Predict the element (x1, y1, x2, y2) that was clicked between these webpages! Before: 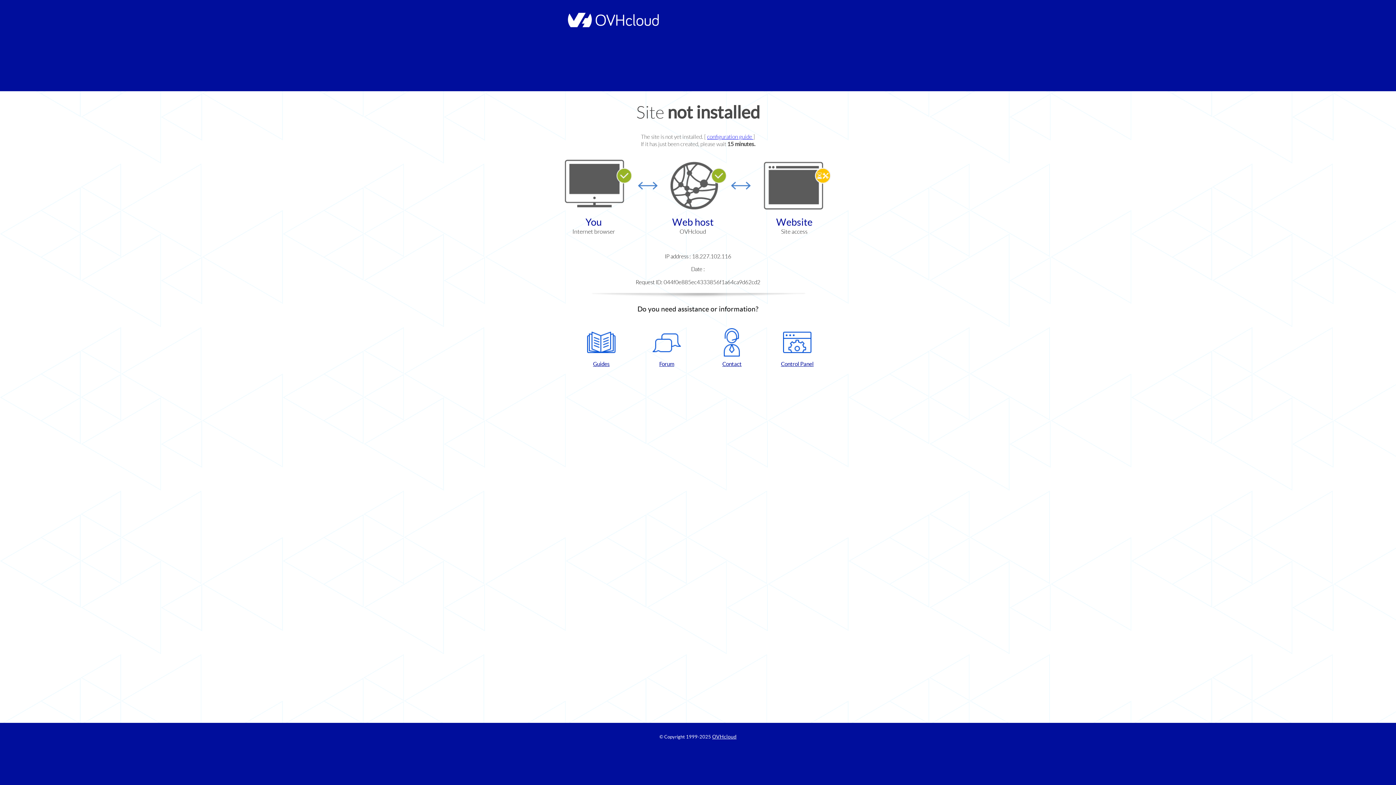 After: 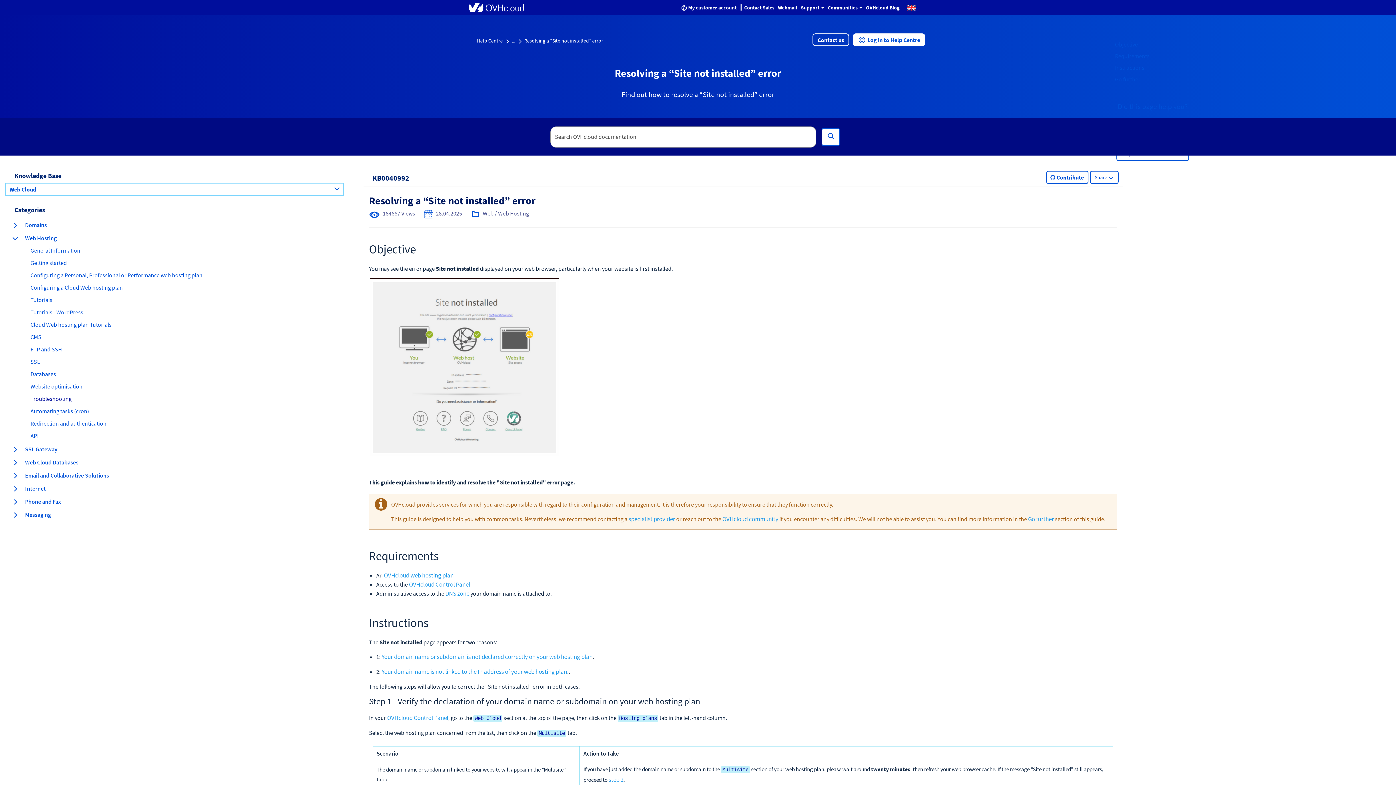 Action: bbox: (707, 133, 753, 140) label: configuration guide 